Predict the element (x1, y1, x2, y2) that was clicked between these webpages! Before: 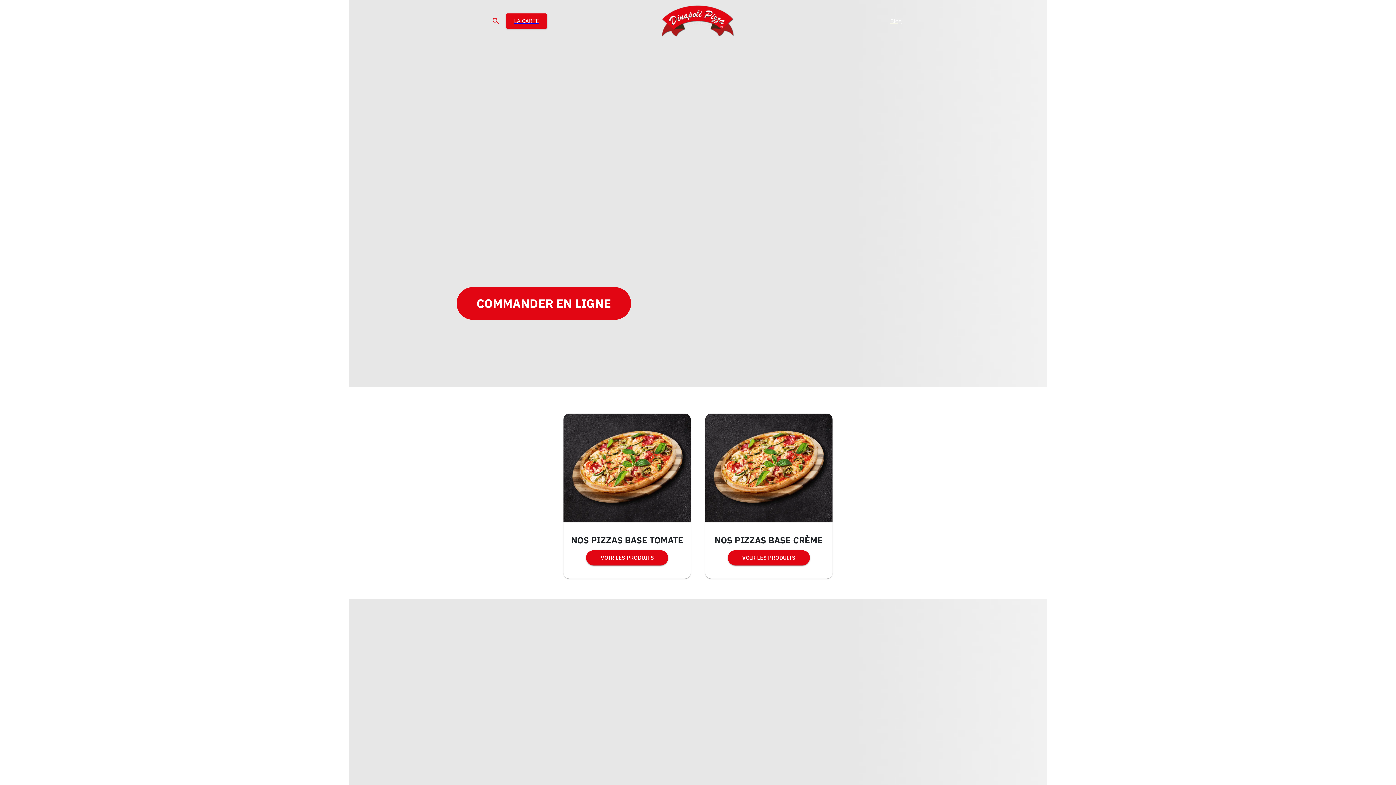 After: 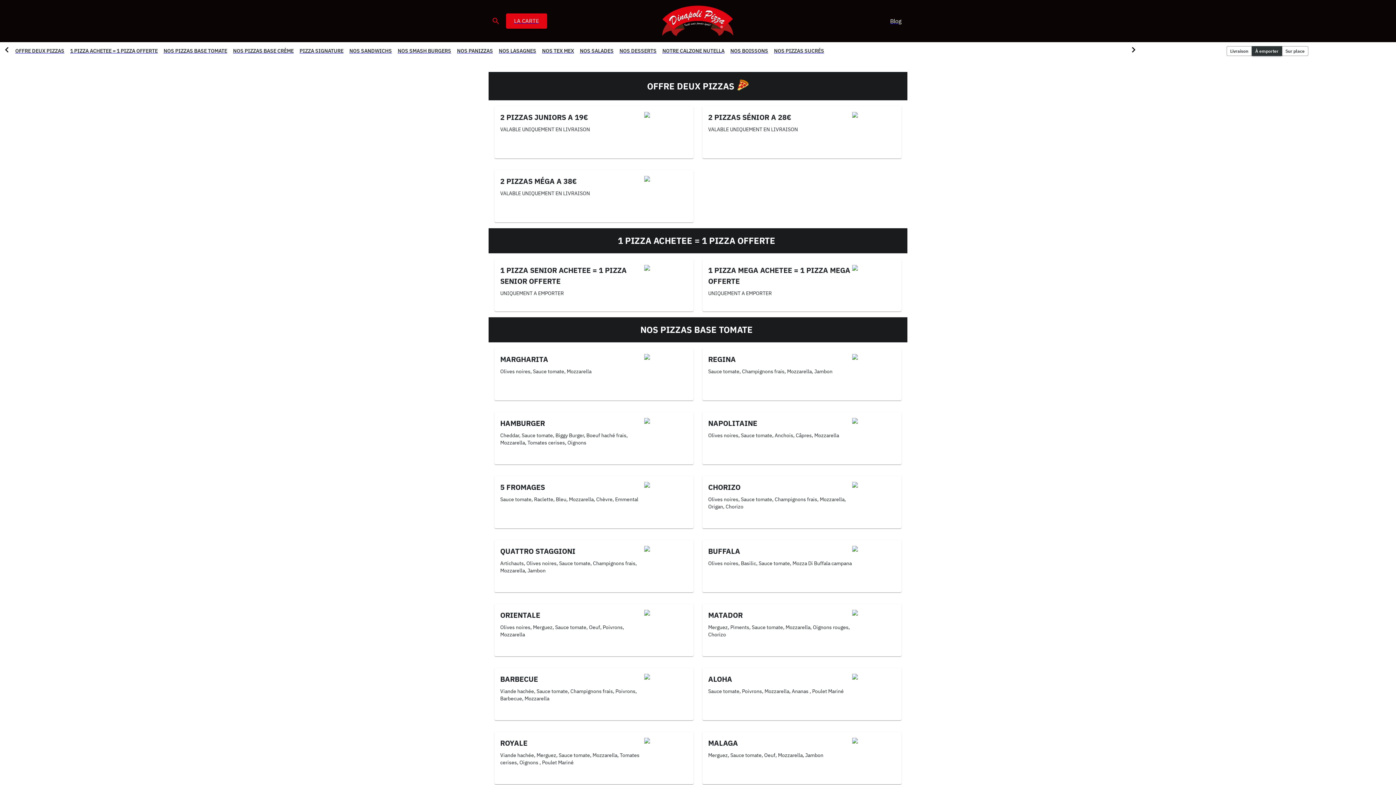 Action: bbox: (0, 599, 1396, 845)